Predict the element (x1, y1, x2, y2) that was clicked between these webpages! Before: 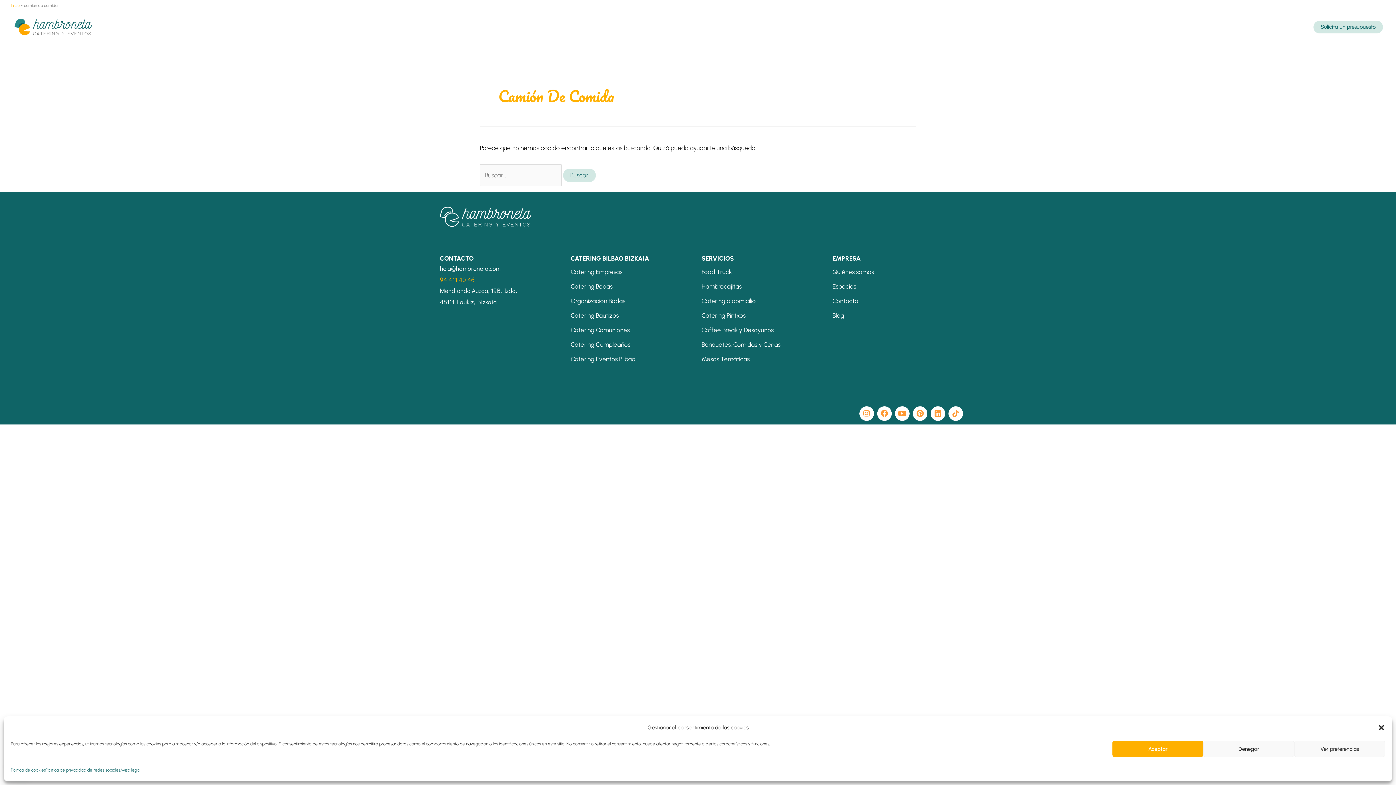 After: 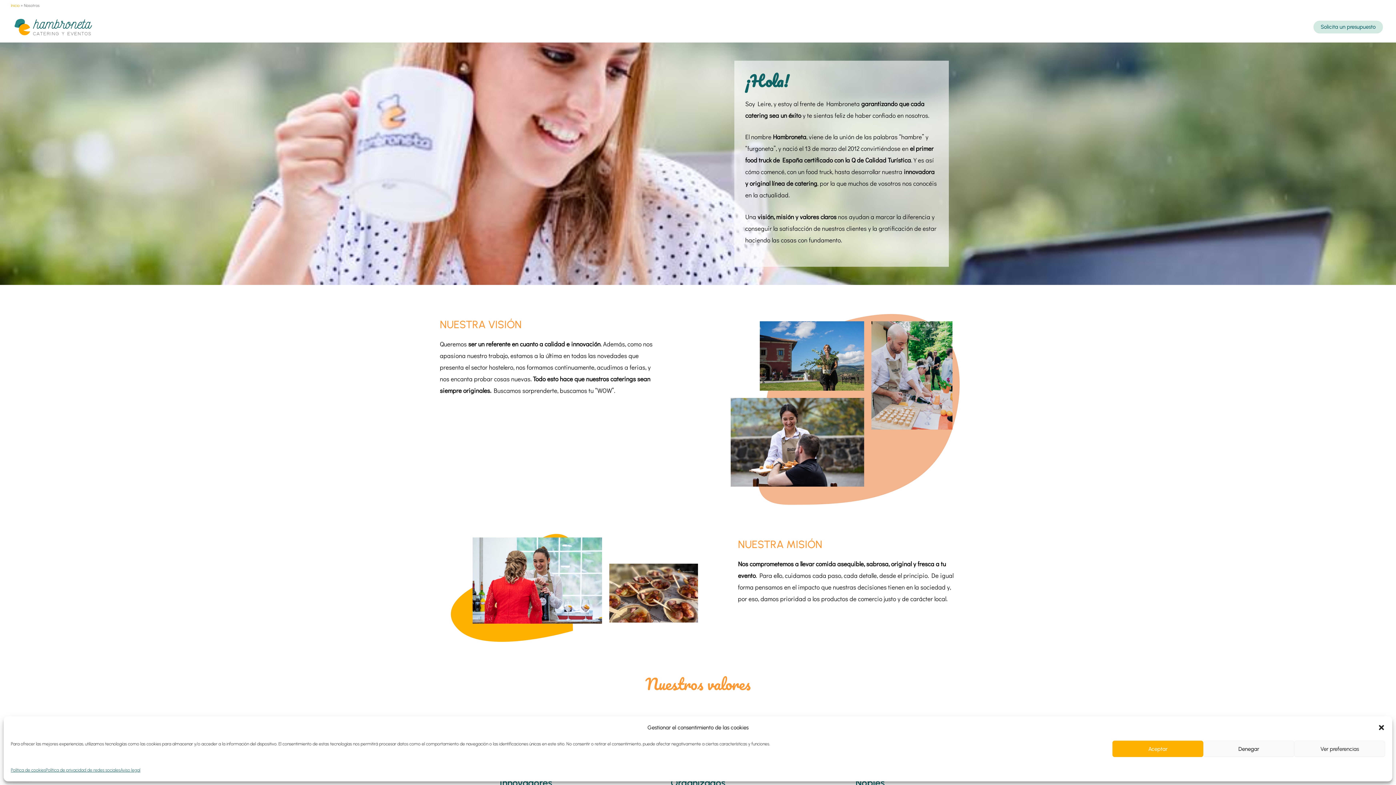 Action: label: Quiénes somos bbox: (832, 268, 874, 275)